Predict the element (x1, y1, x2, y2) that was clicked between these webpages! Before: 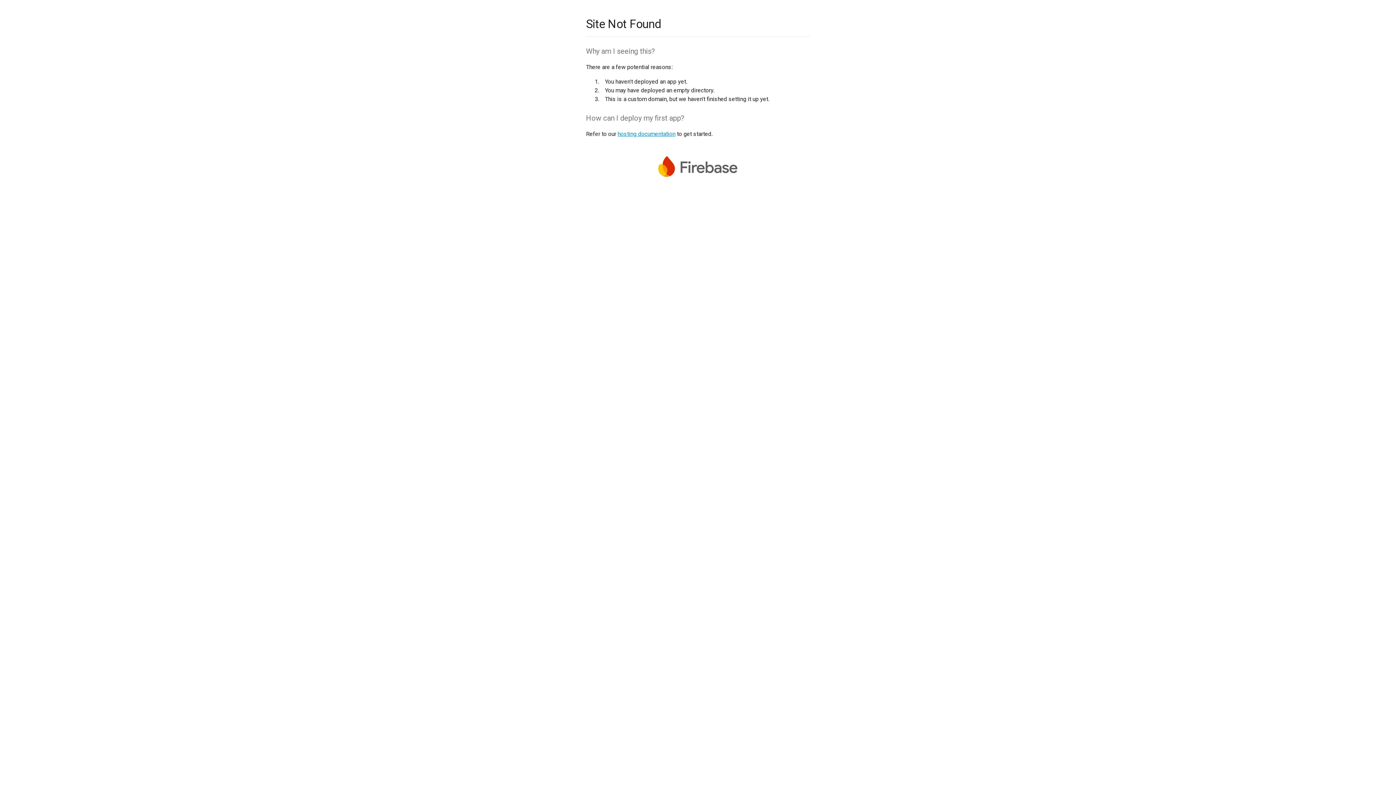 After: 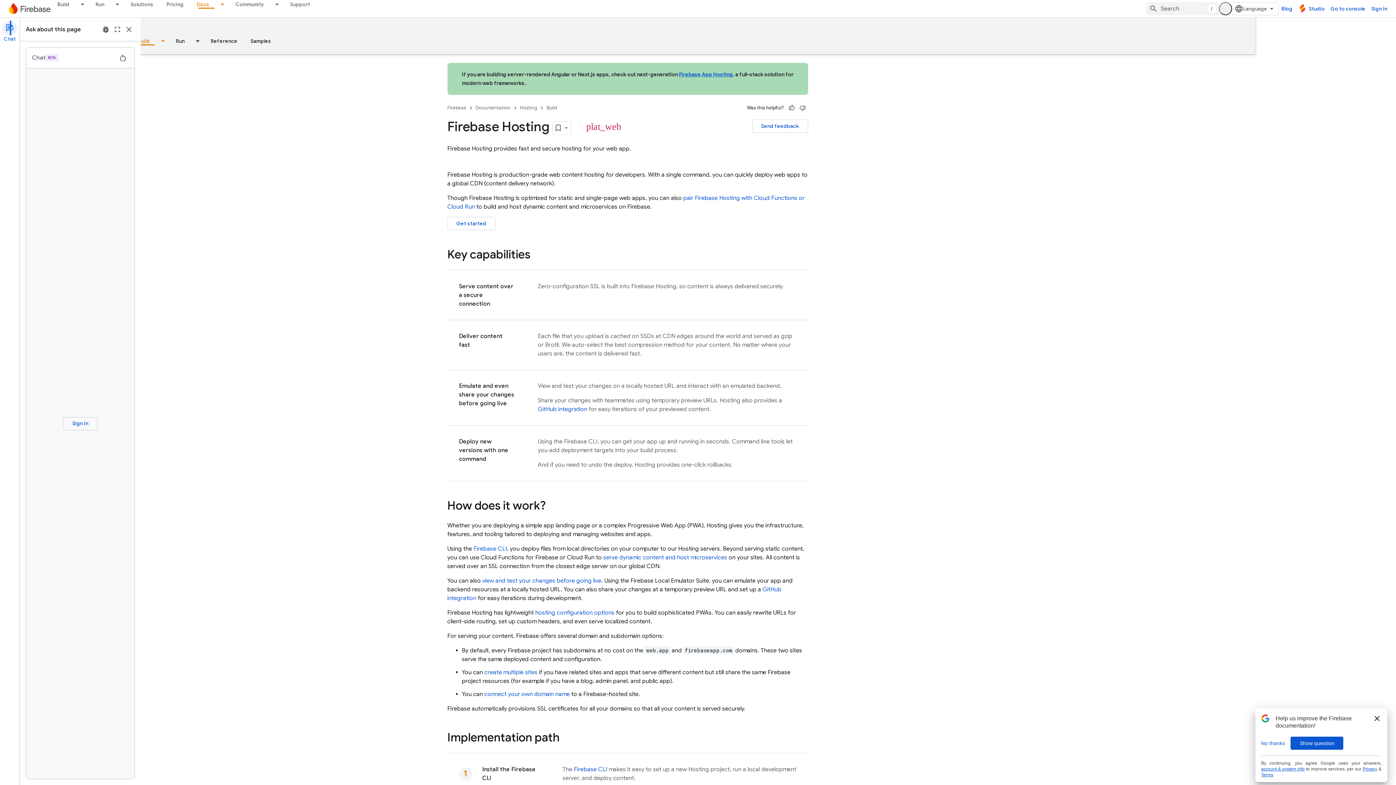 Action: bbox: (617, 130, 675, 137) label: hosting documentation